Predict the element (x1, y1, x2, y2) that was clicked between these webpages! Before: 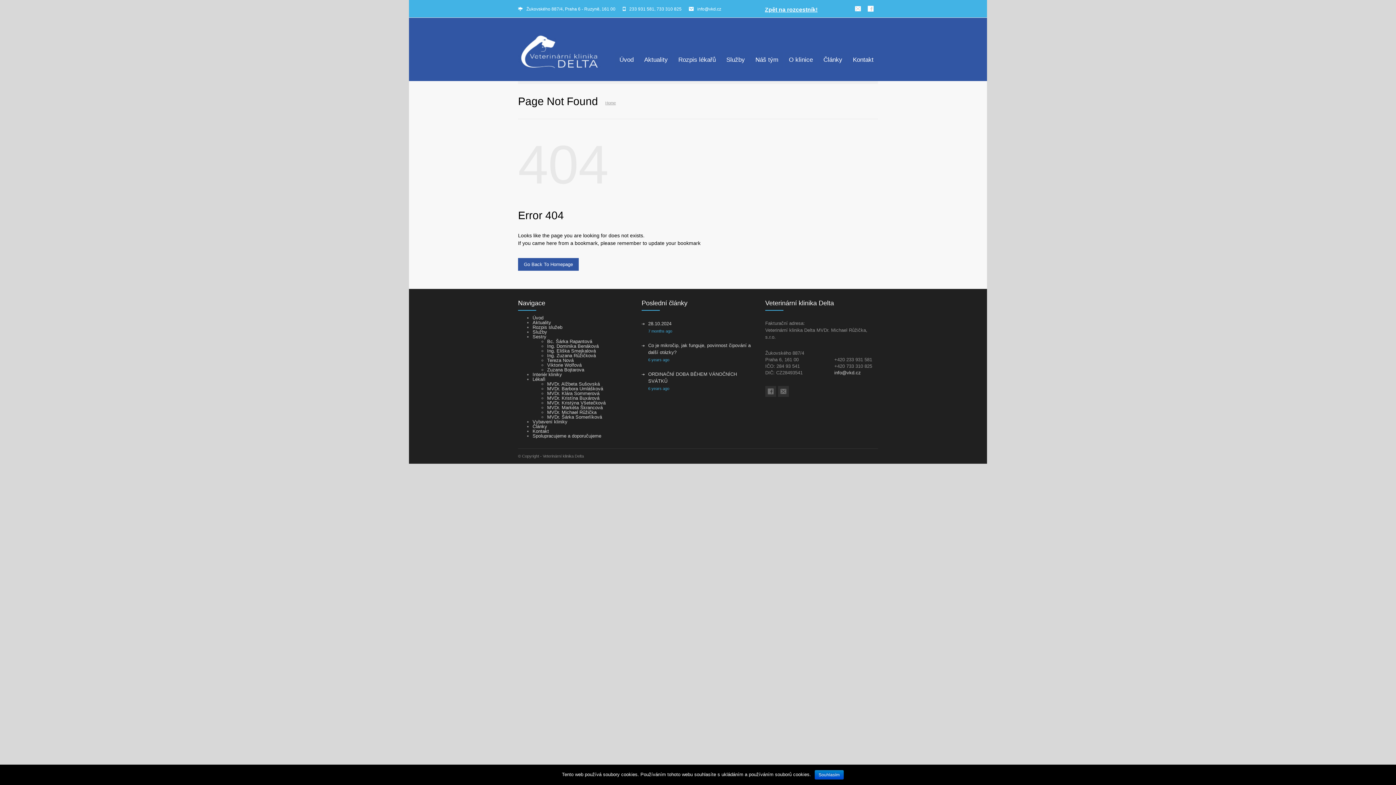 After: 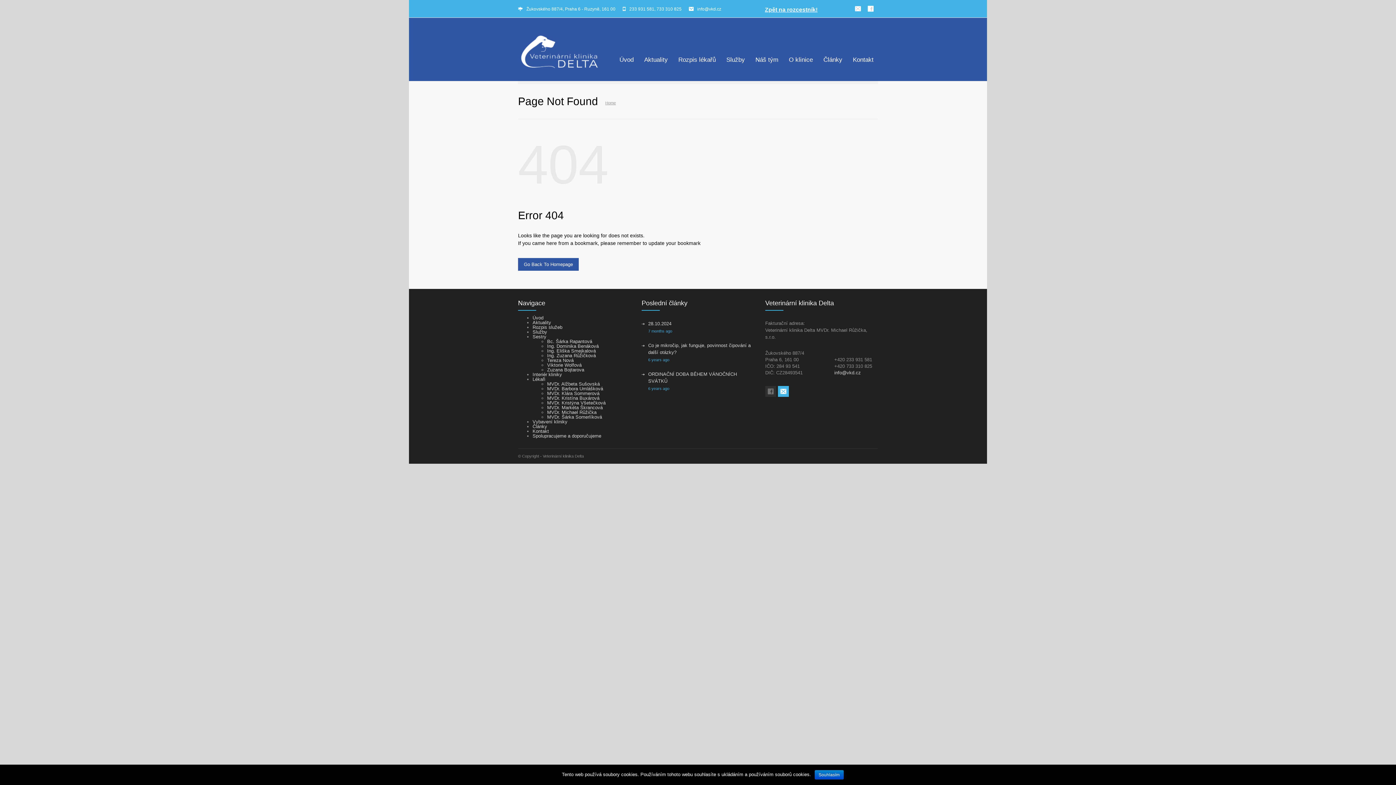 Action: bbox: (778, 386, 789, 397)